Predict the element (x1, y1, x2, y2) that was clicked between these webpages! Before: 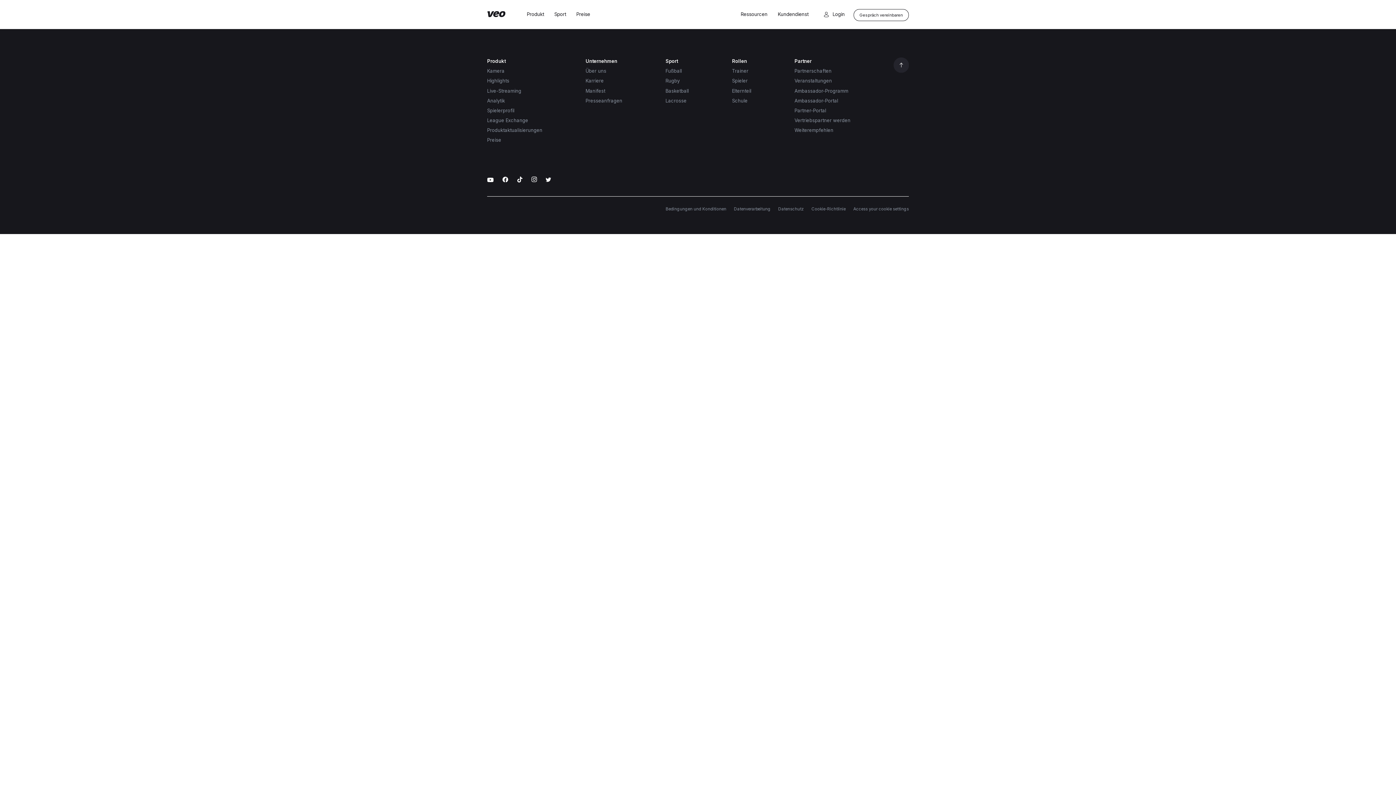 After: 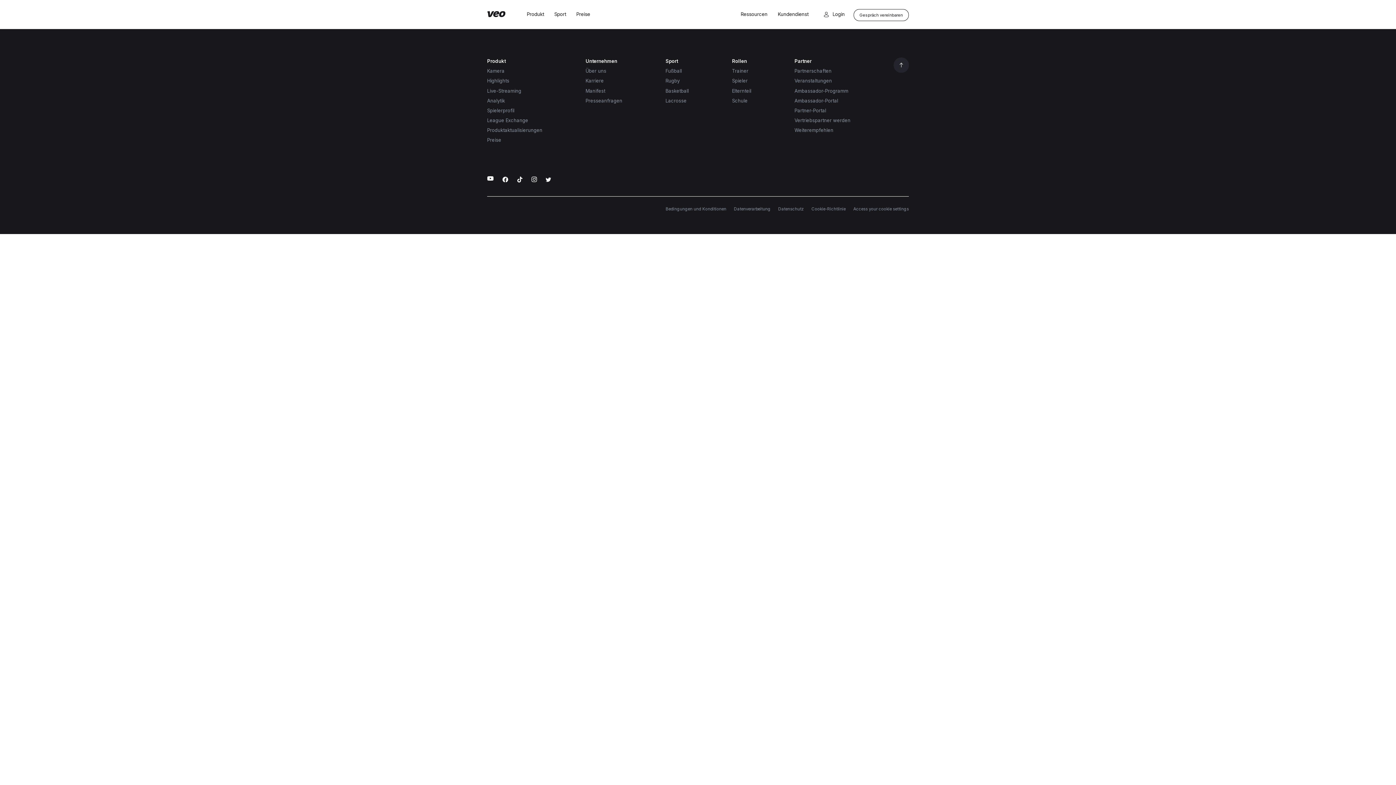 Action: bbox: (487, 177, 493, 182)